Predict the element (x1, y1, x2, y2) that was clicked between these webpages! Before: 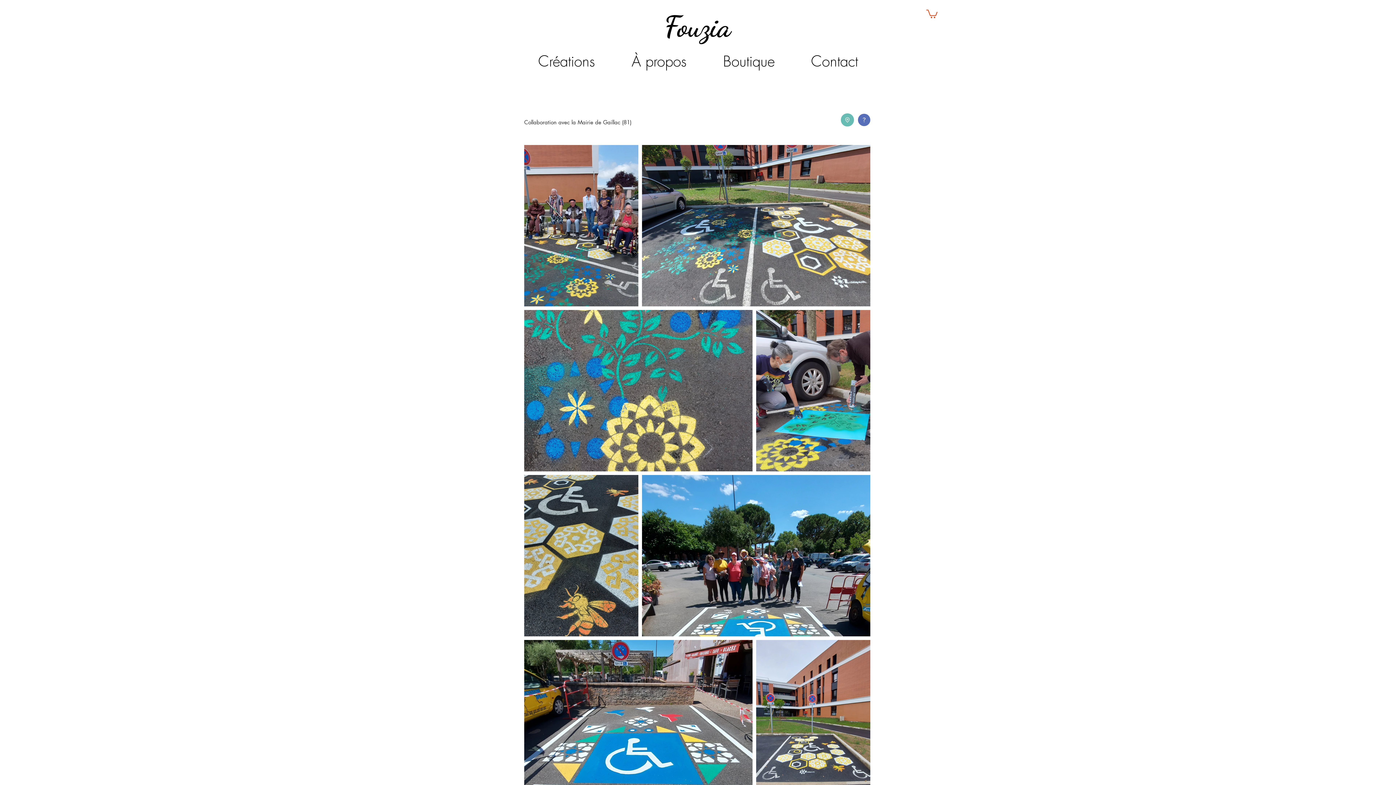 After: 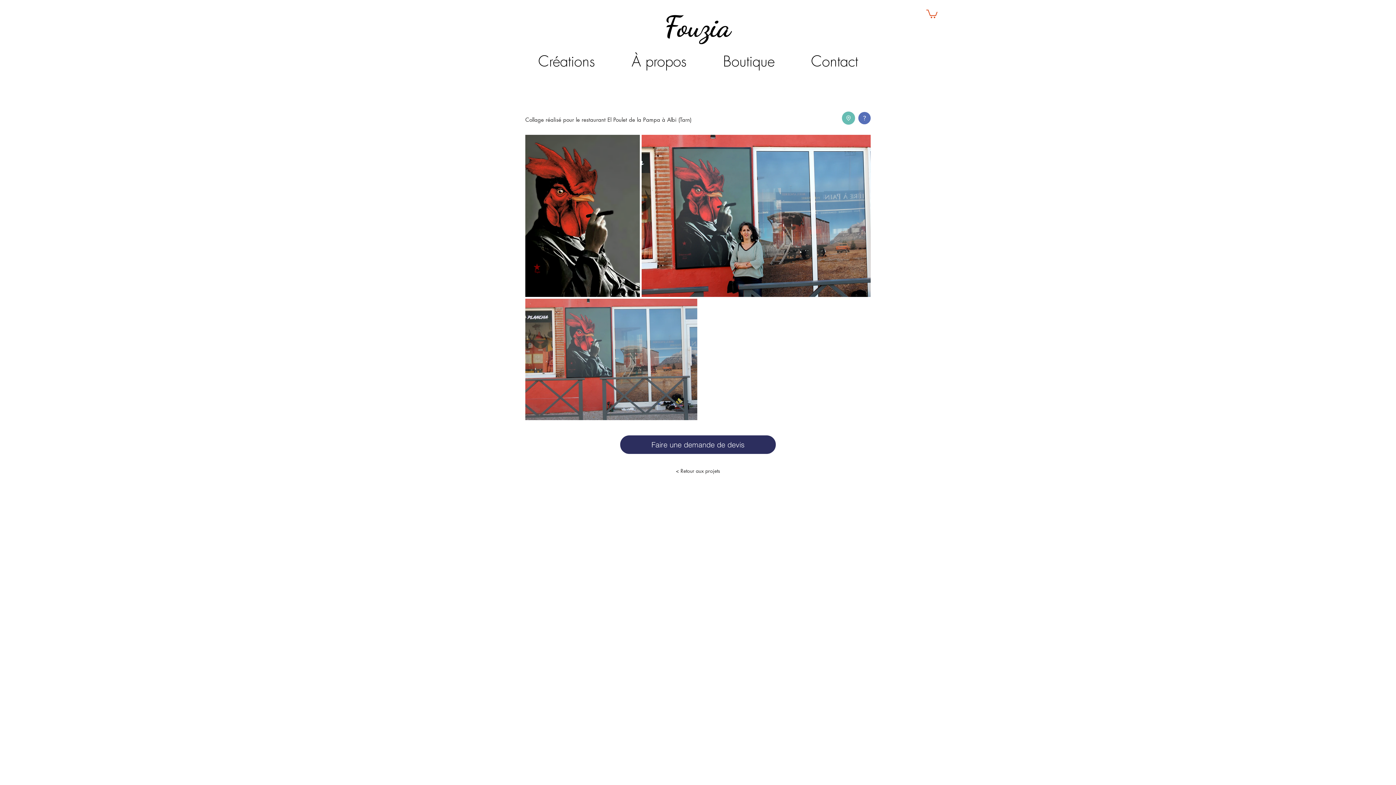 Action: bbox: (453, 365, 485, 390)